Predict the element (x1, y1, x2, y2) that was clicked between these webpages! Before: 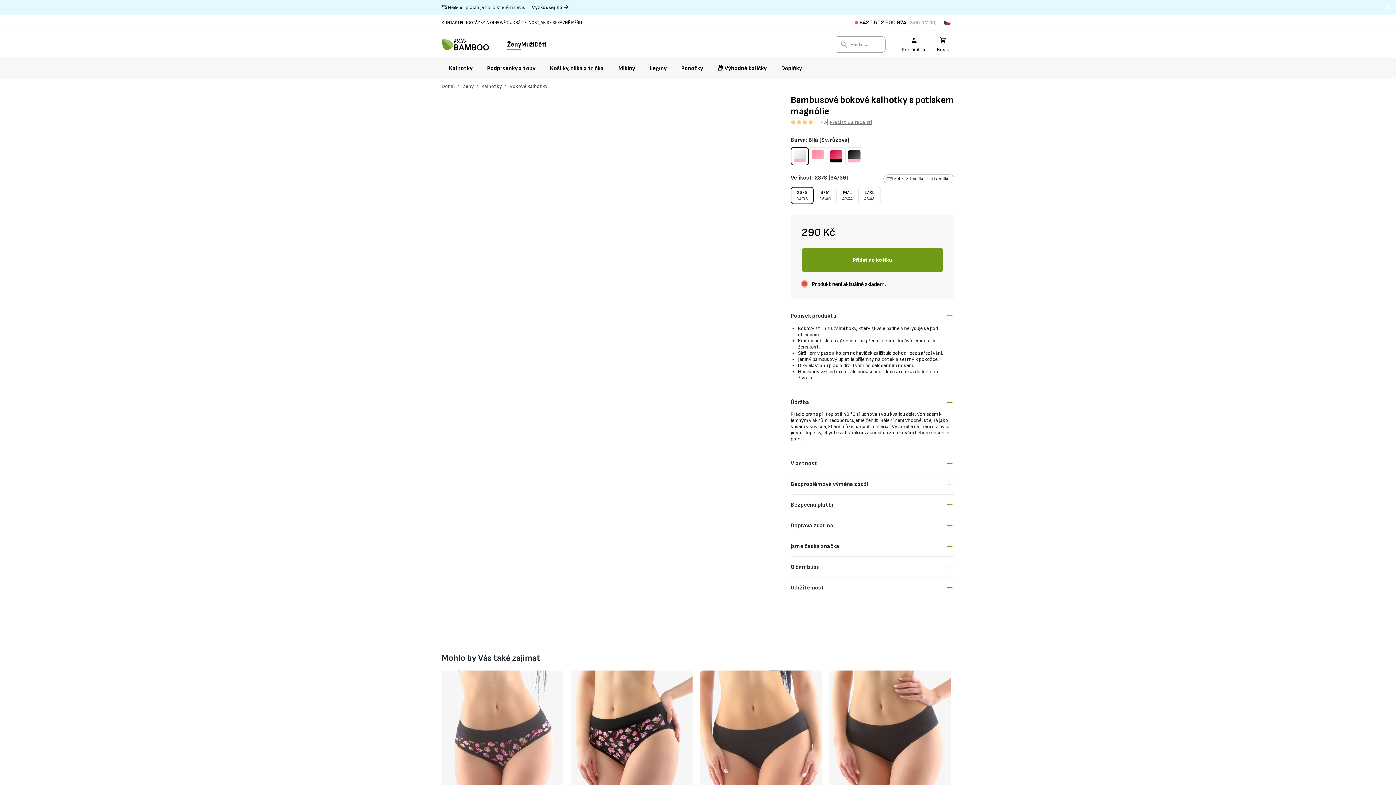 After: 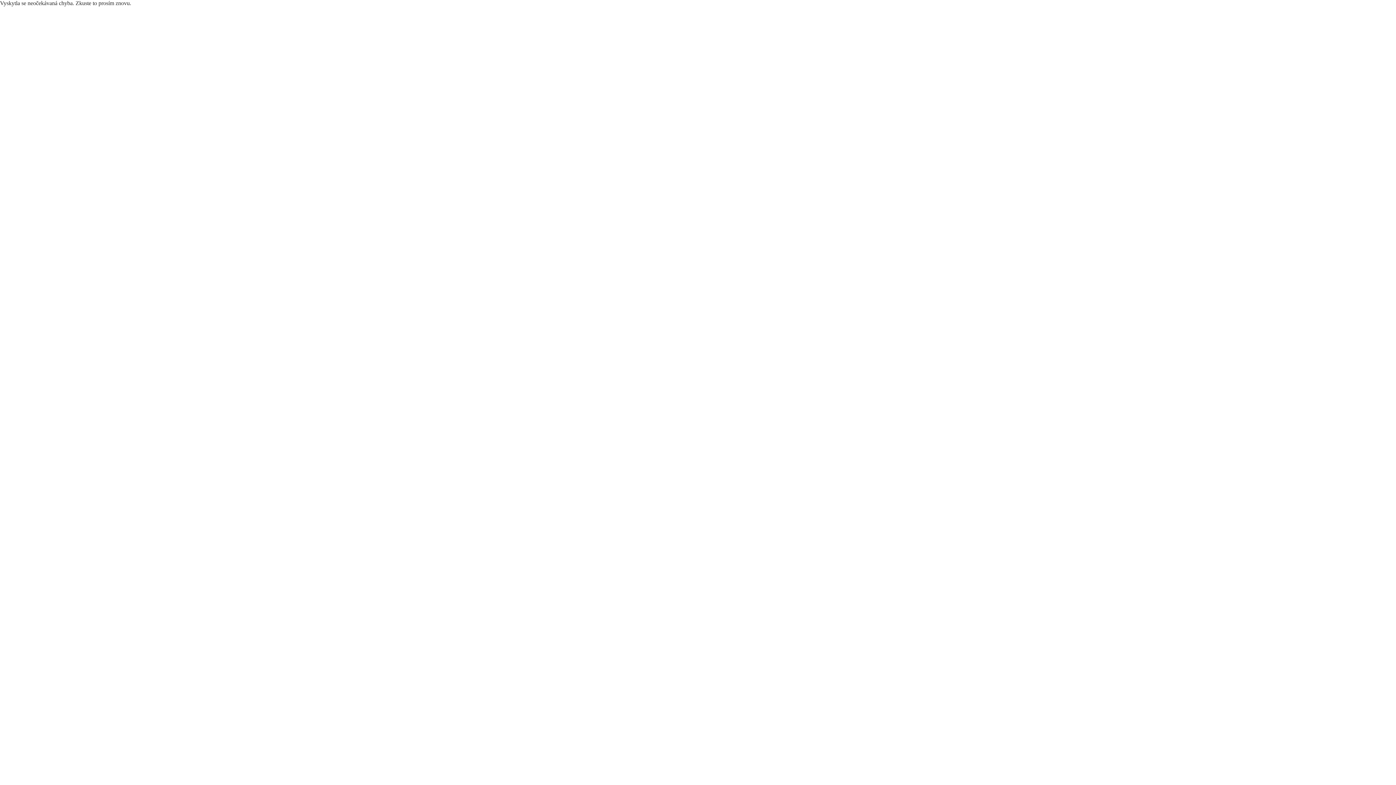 Action: bbox: (441, 83, 455, 89) label: Domů